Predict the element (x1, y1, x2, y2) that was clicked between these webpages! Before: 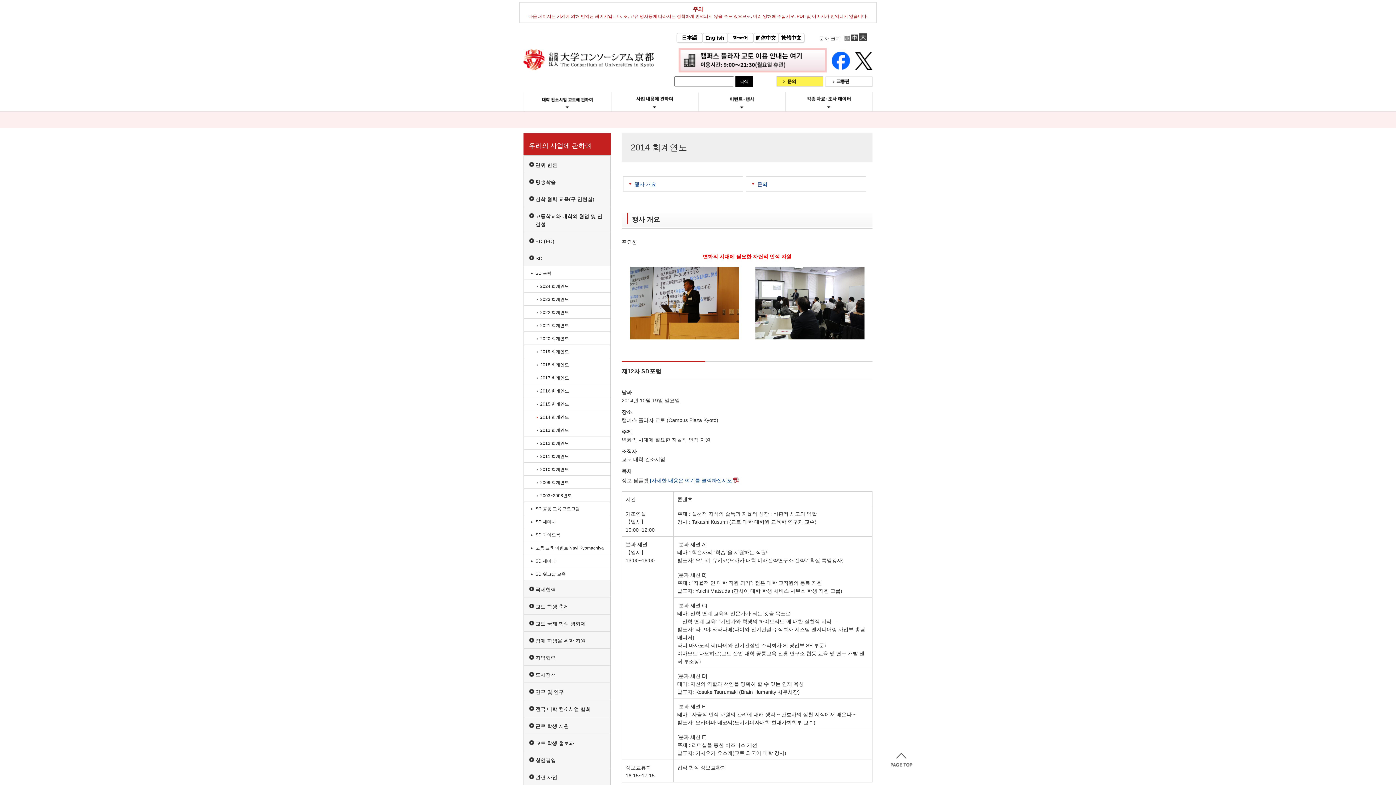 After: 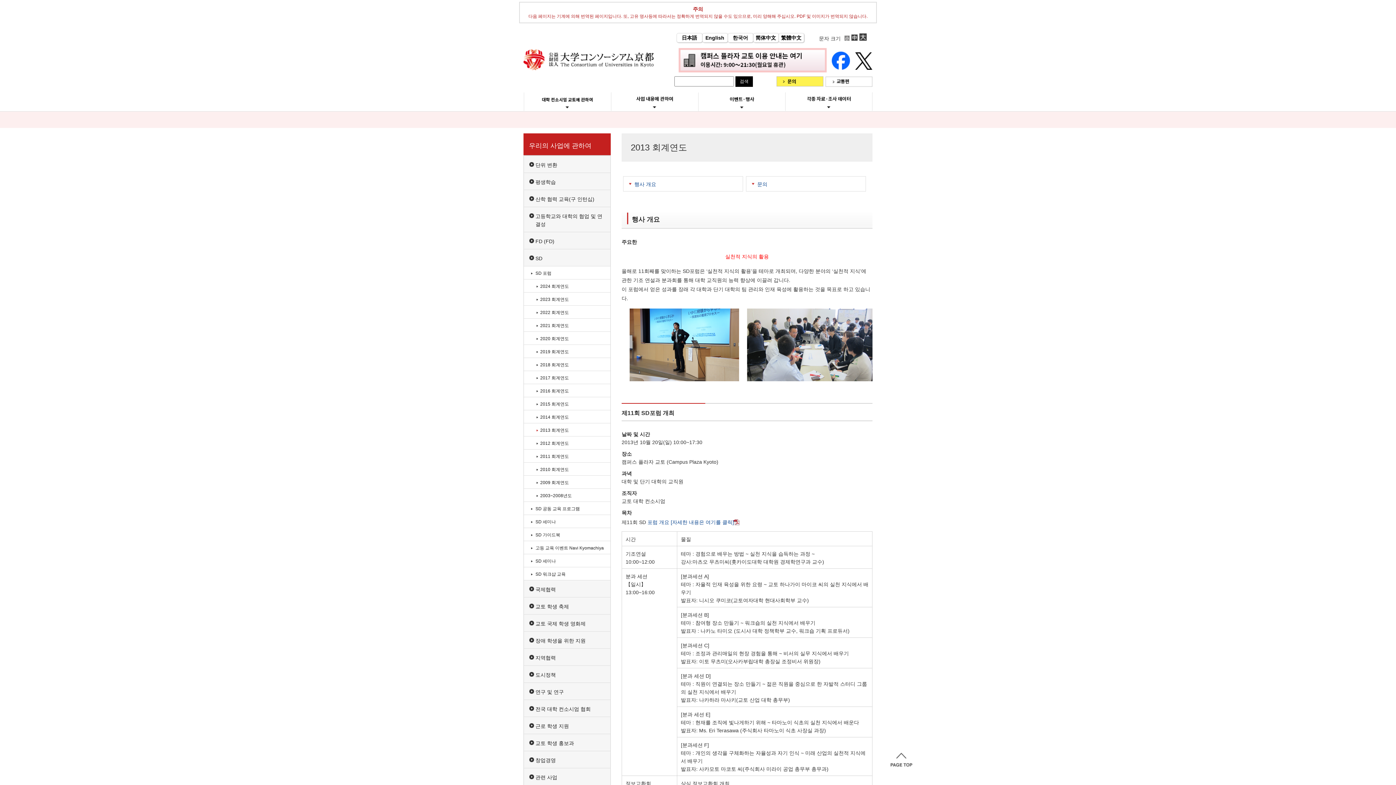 Action: label: 2013 회계연도 bbox: (524, 423, 610, 436)